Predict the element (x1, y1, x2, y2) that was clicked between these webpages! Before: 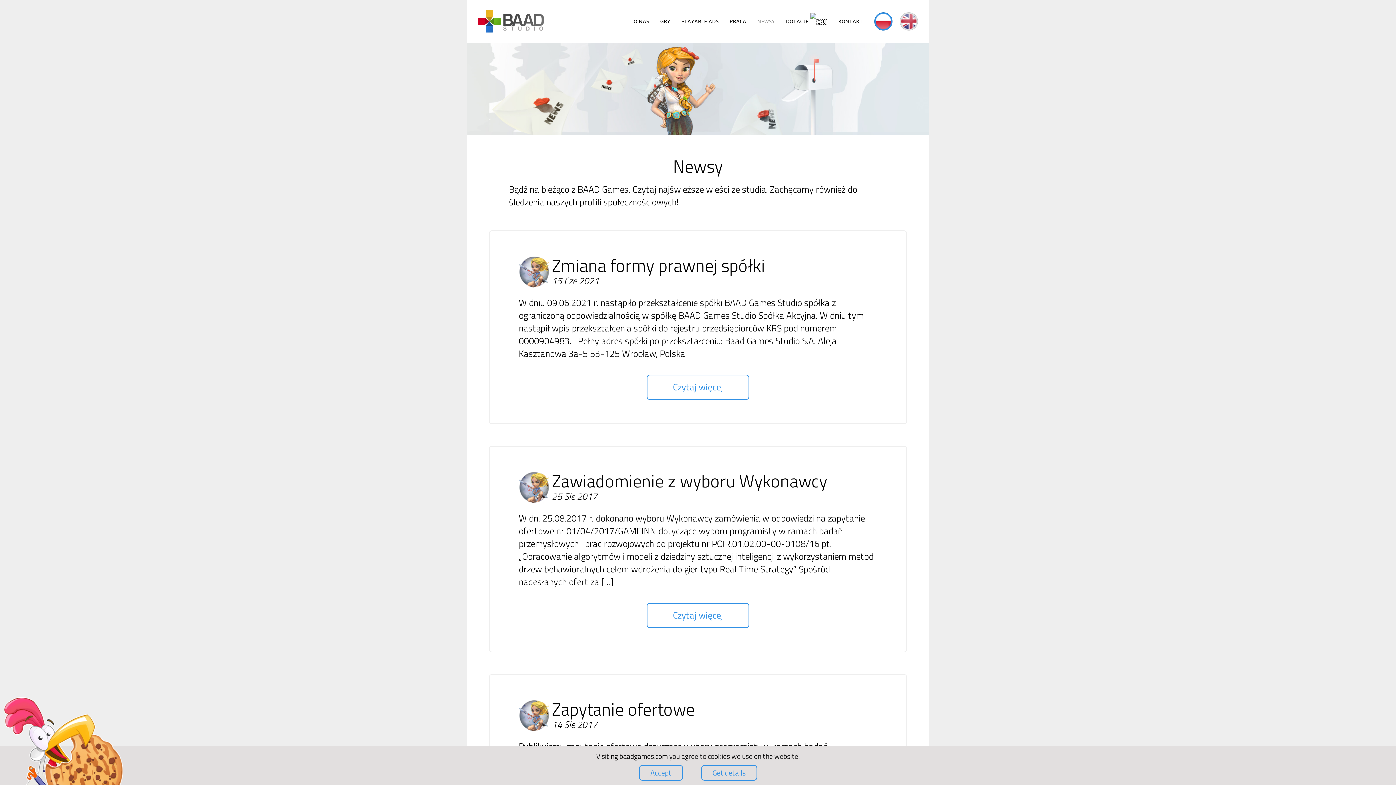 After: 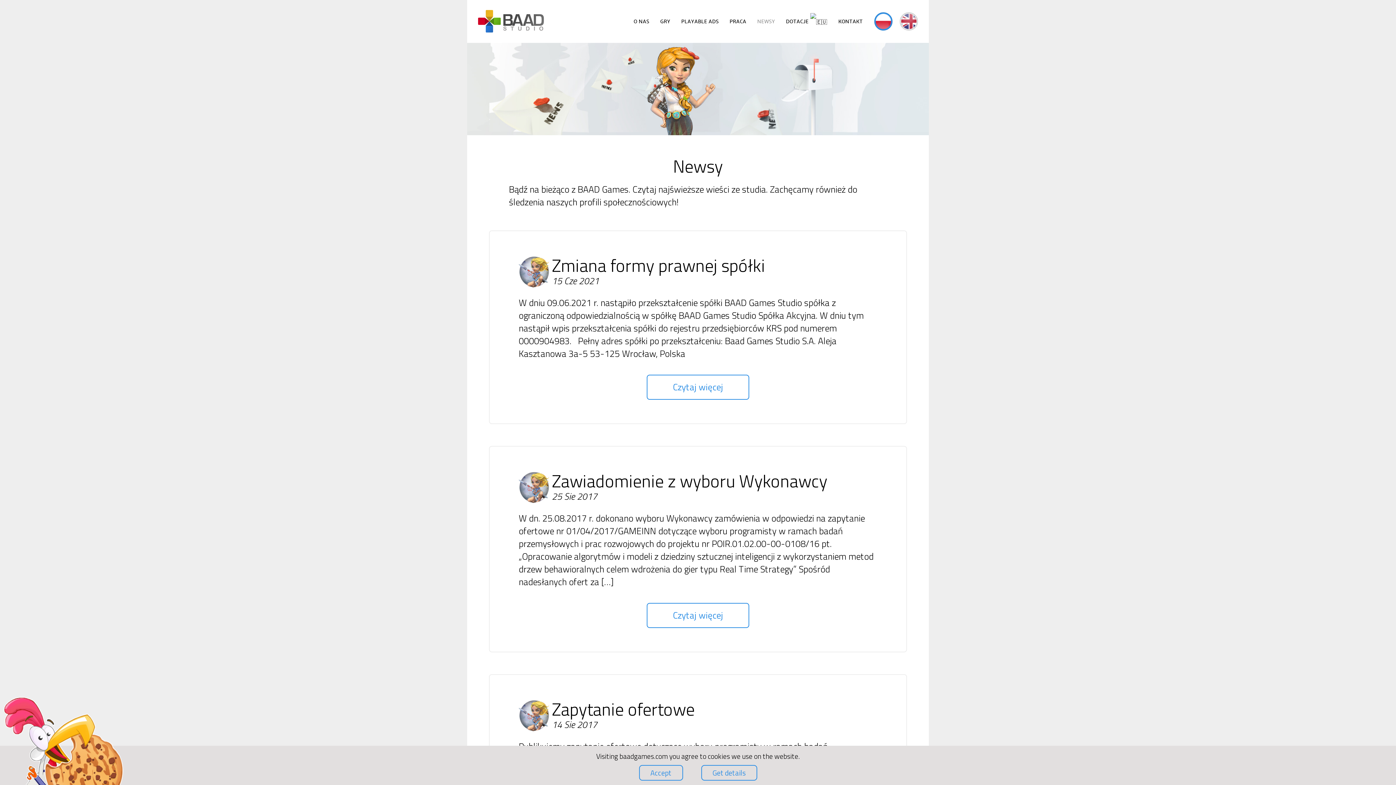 Action: bbox: (874, 12, 892, 30)